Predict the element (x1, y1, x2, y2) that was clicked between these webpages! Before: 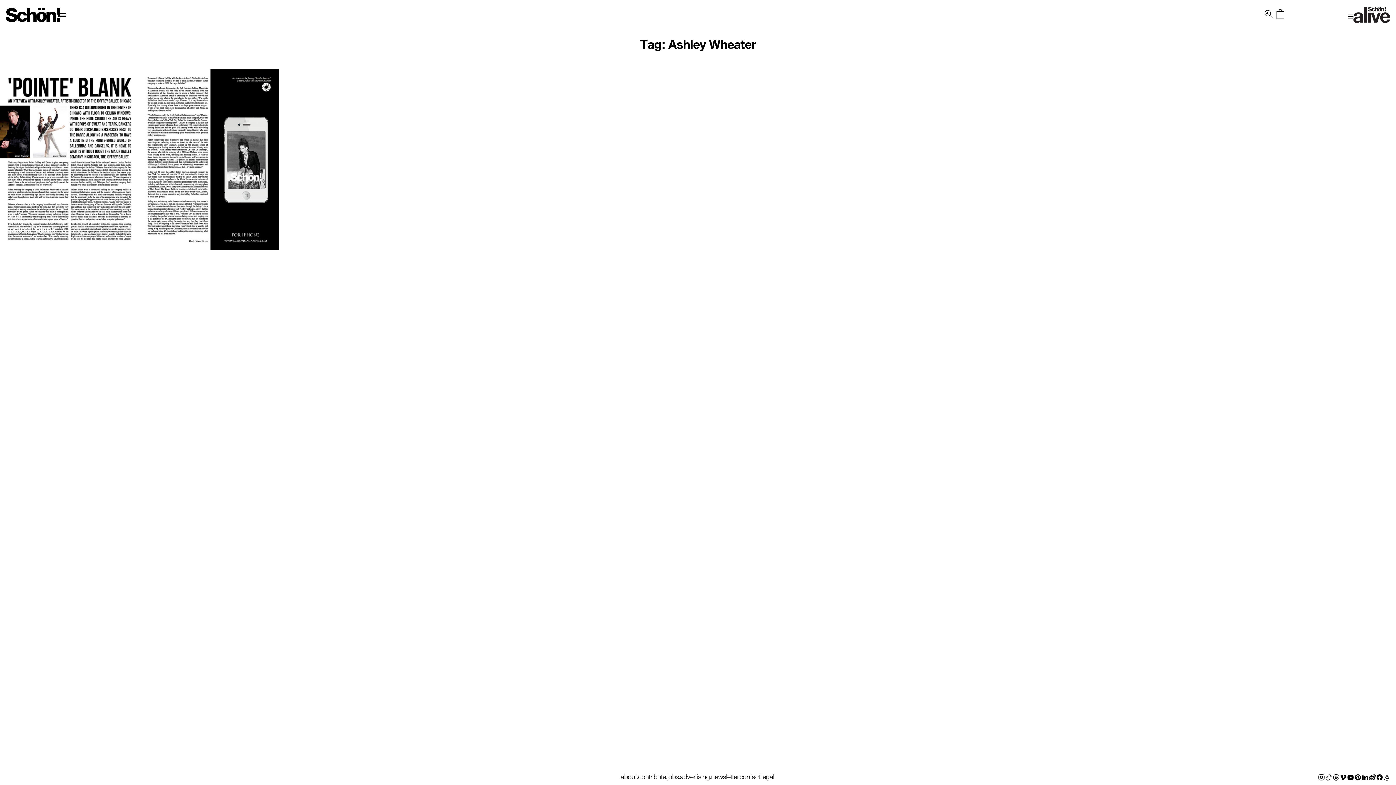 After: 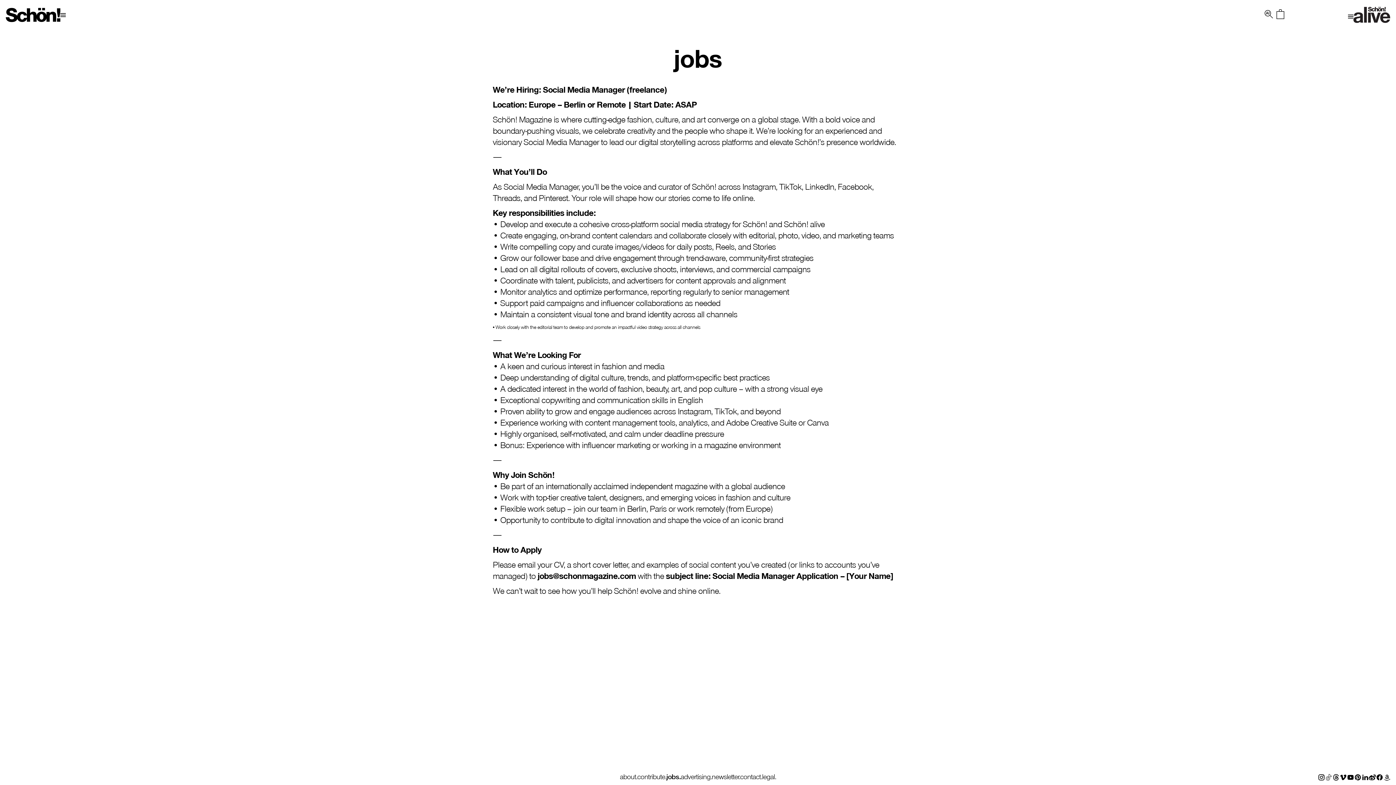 Action: label: jobs. bbox: (667, 772, 680, 781)